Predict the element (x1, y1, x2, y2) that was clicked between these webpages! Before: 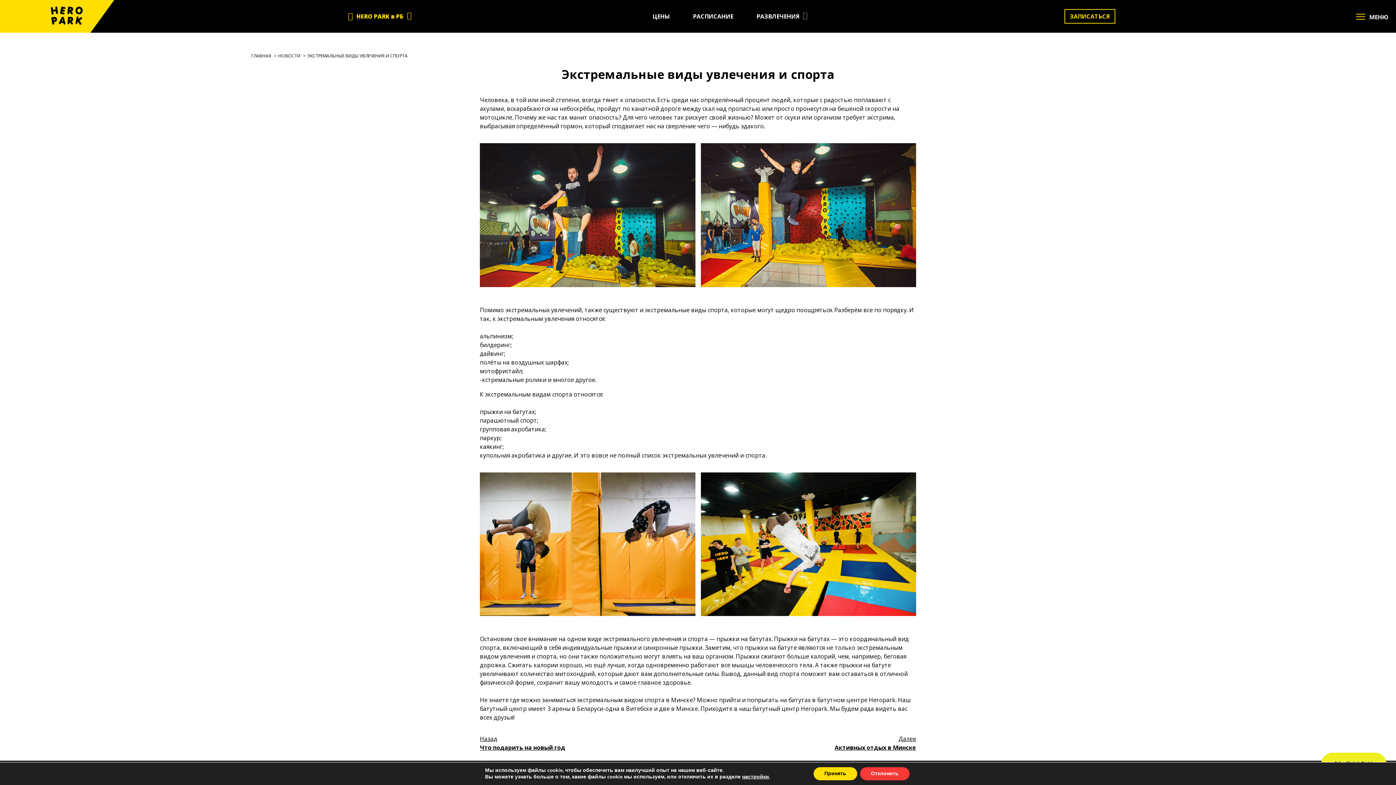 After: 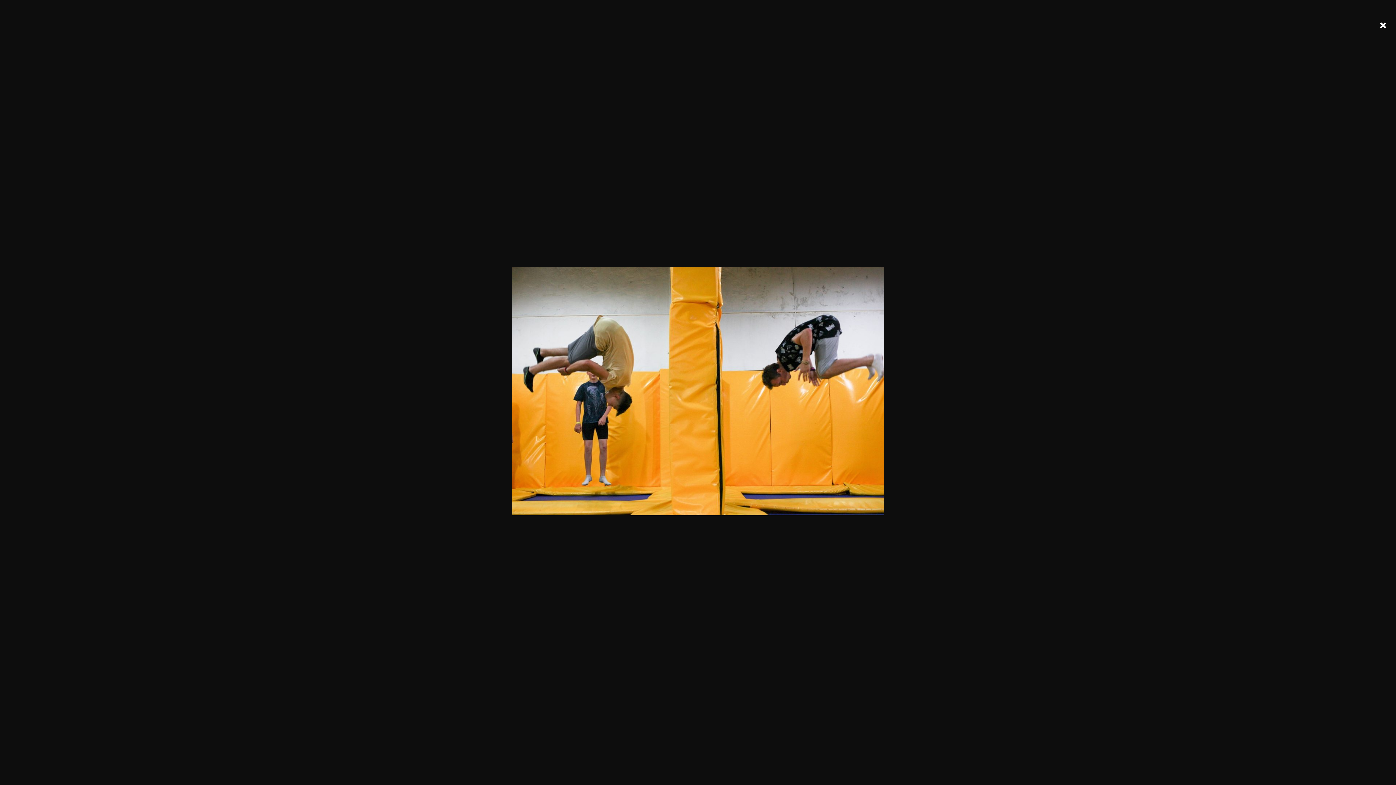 Action: bbox: (480, 472, 695, 616)